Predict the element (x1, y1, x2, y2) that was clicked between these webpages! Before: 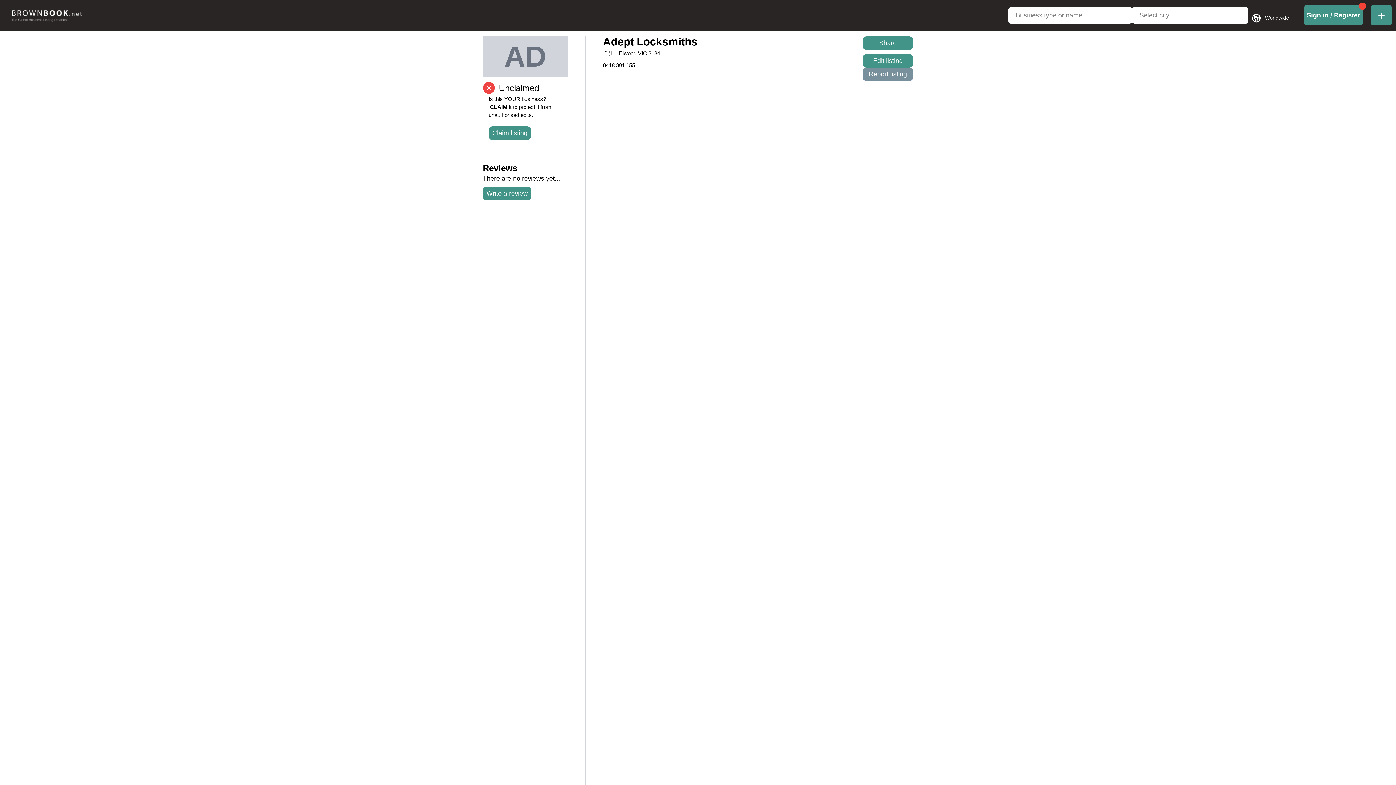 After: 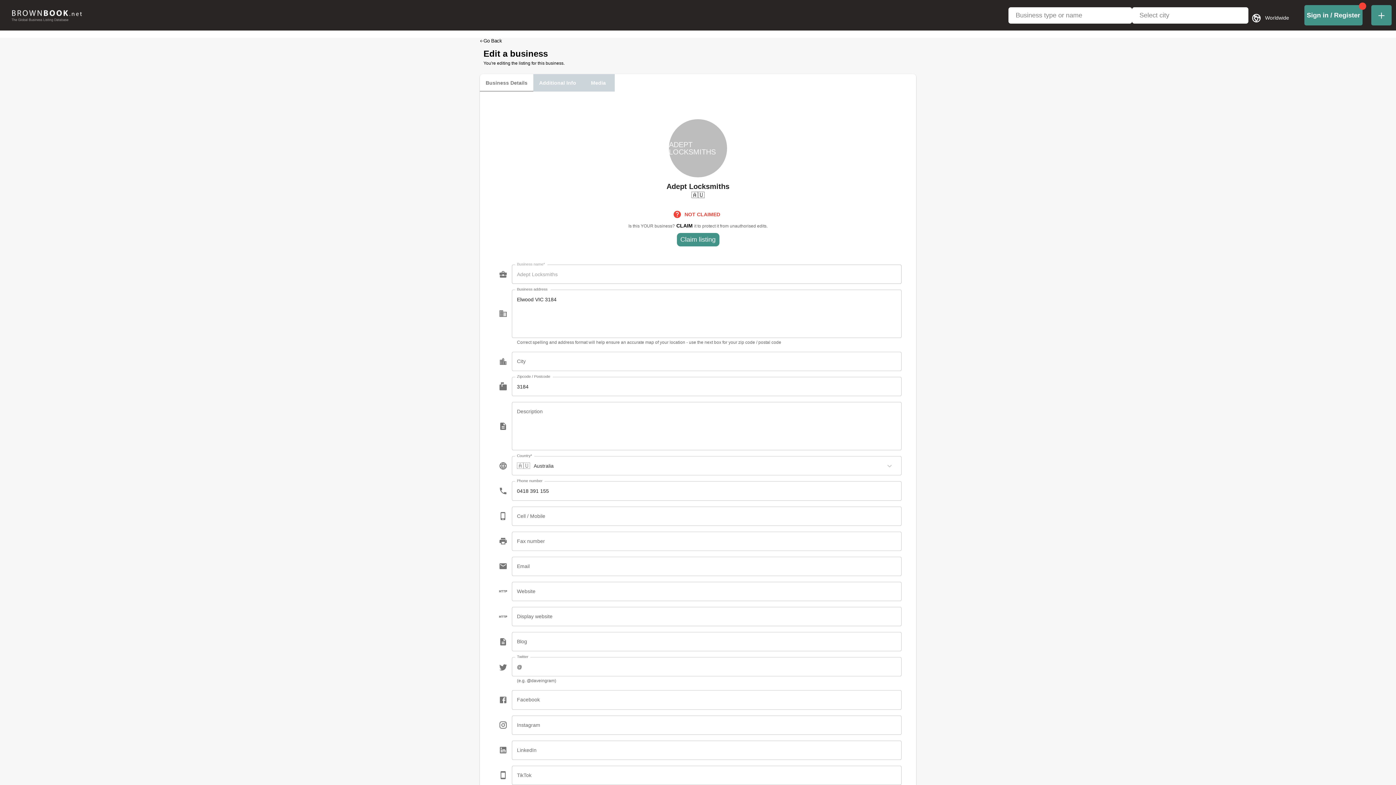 Action: label: Edit listing bbox: (862, 54, 913, 67)